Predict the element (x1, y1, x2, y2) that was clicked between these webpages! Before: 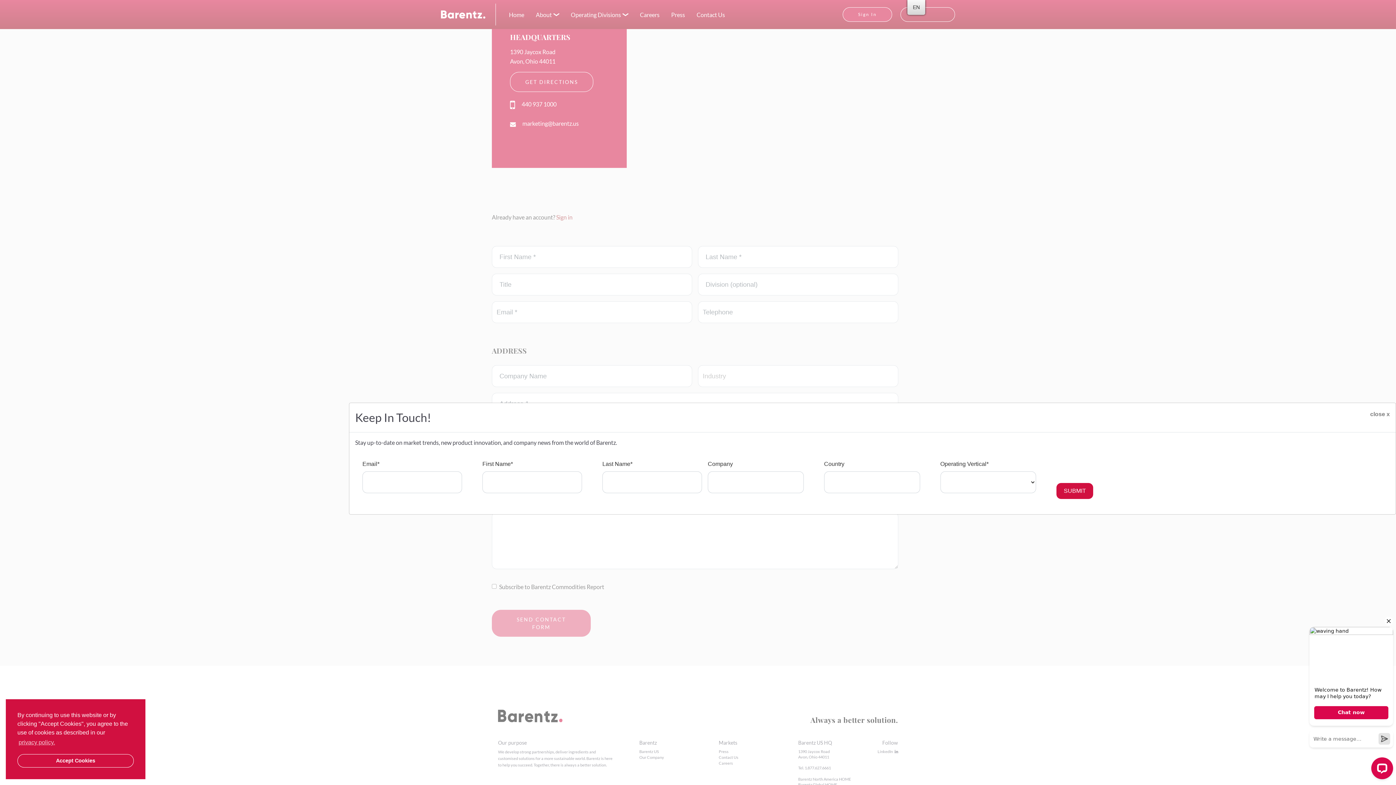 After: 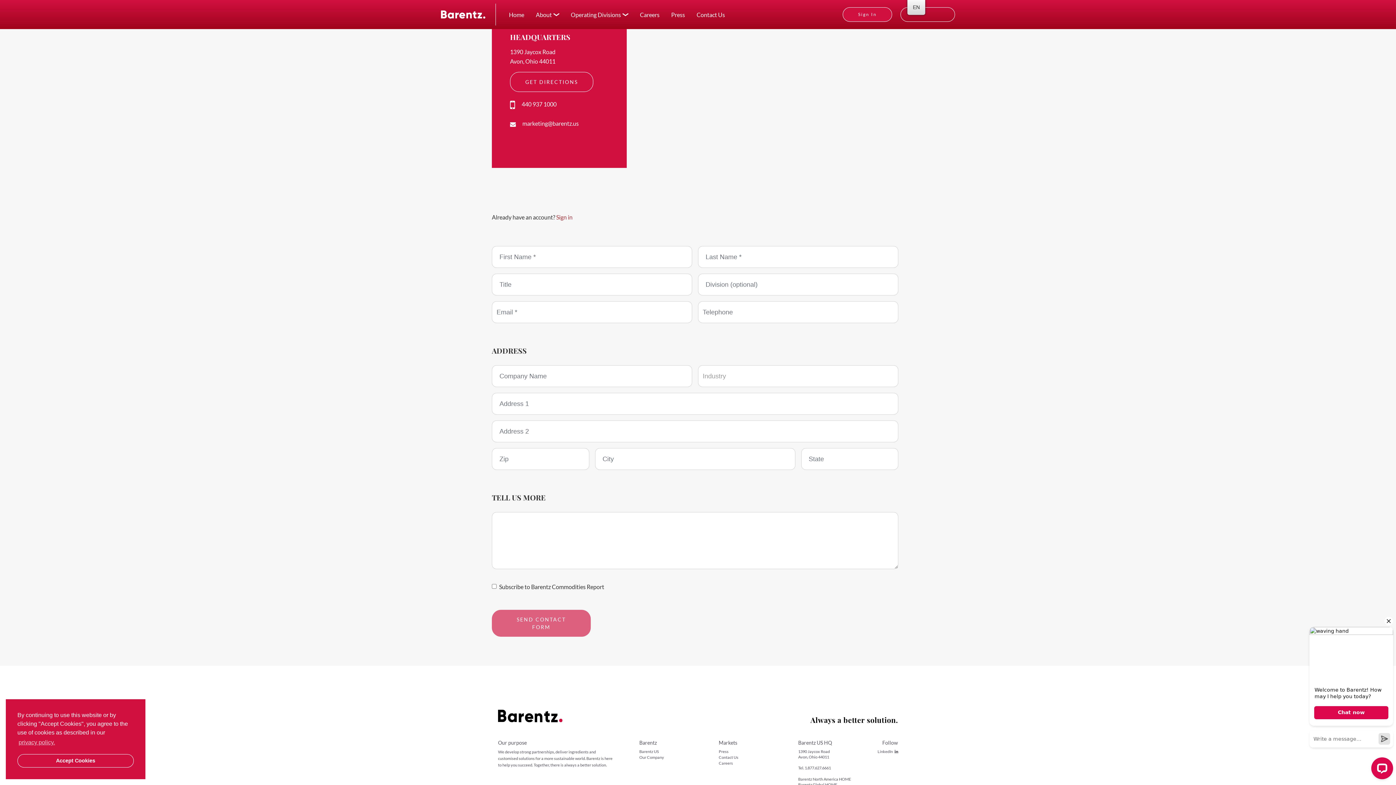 Action: label: Close bbox: (1364, 403, 1396, 423)